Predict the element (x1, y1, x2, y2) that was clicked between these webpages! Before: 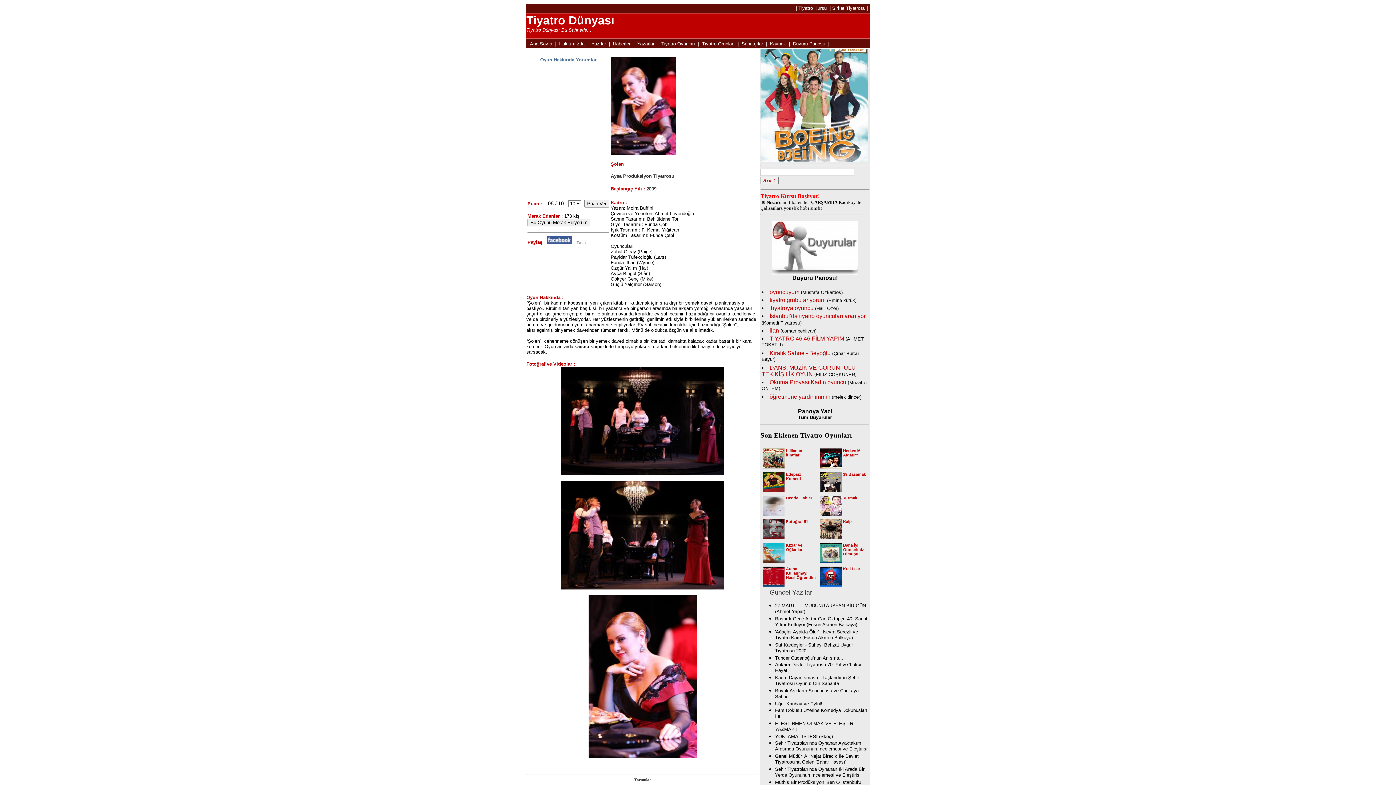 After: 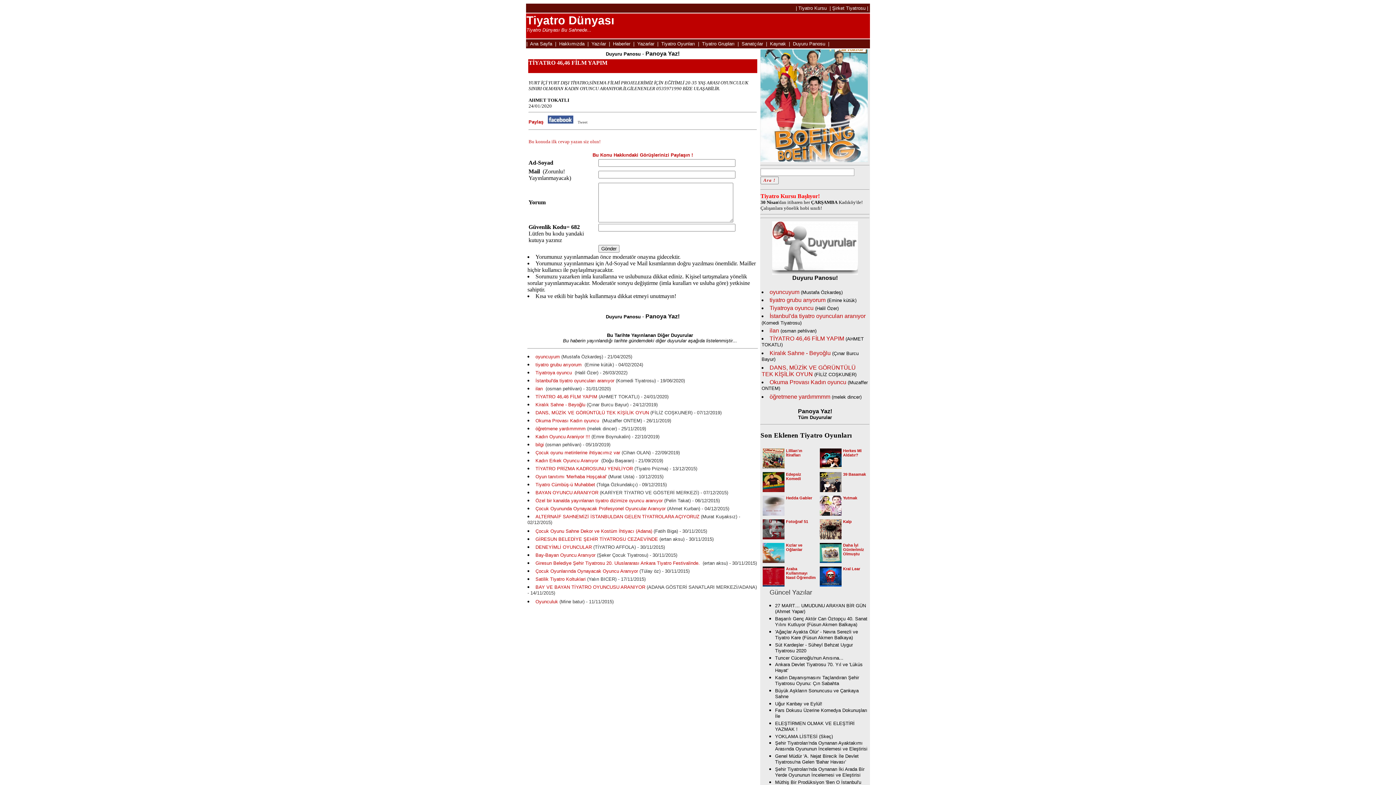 Action: label: TİYATRO 46,46 FİLM YAPIM bbox: (769, 337, 844, 341)